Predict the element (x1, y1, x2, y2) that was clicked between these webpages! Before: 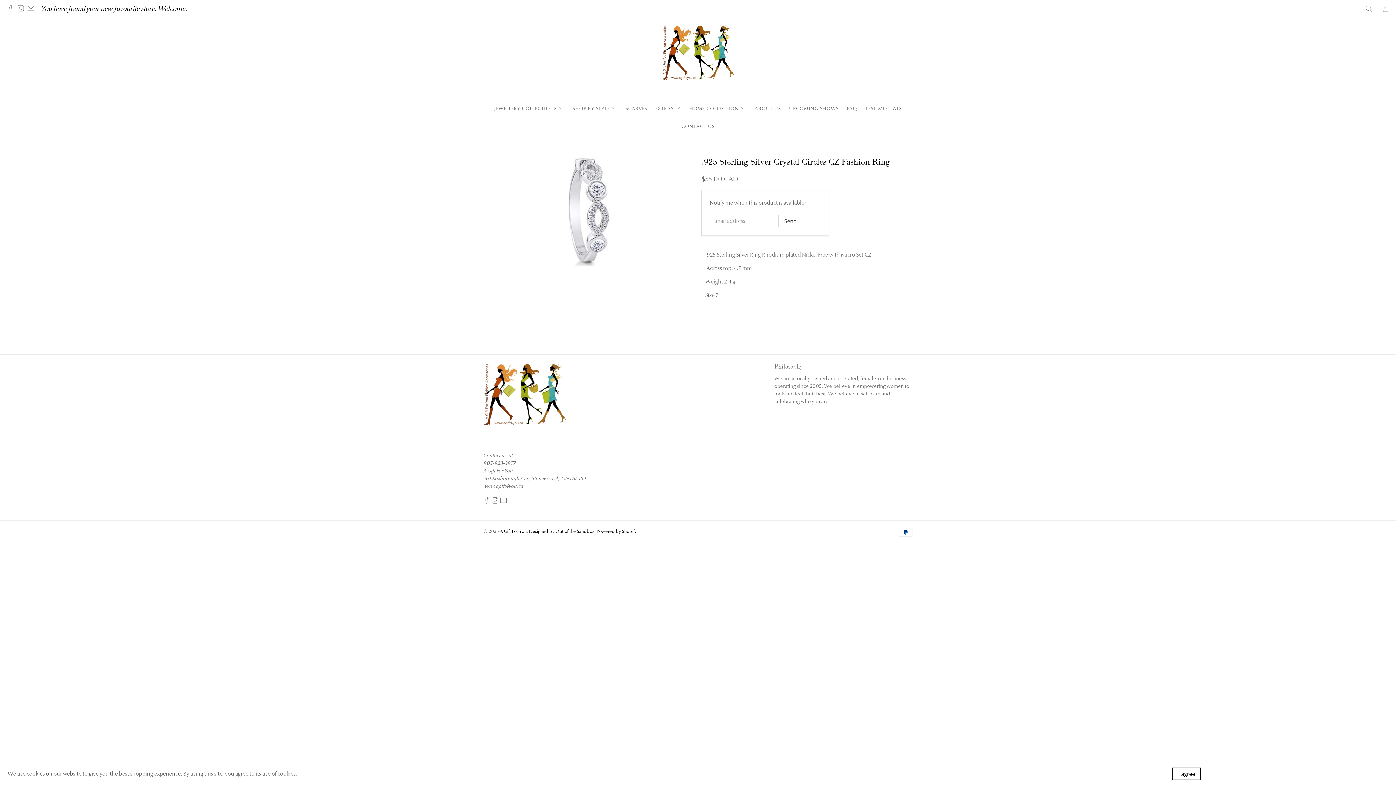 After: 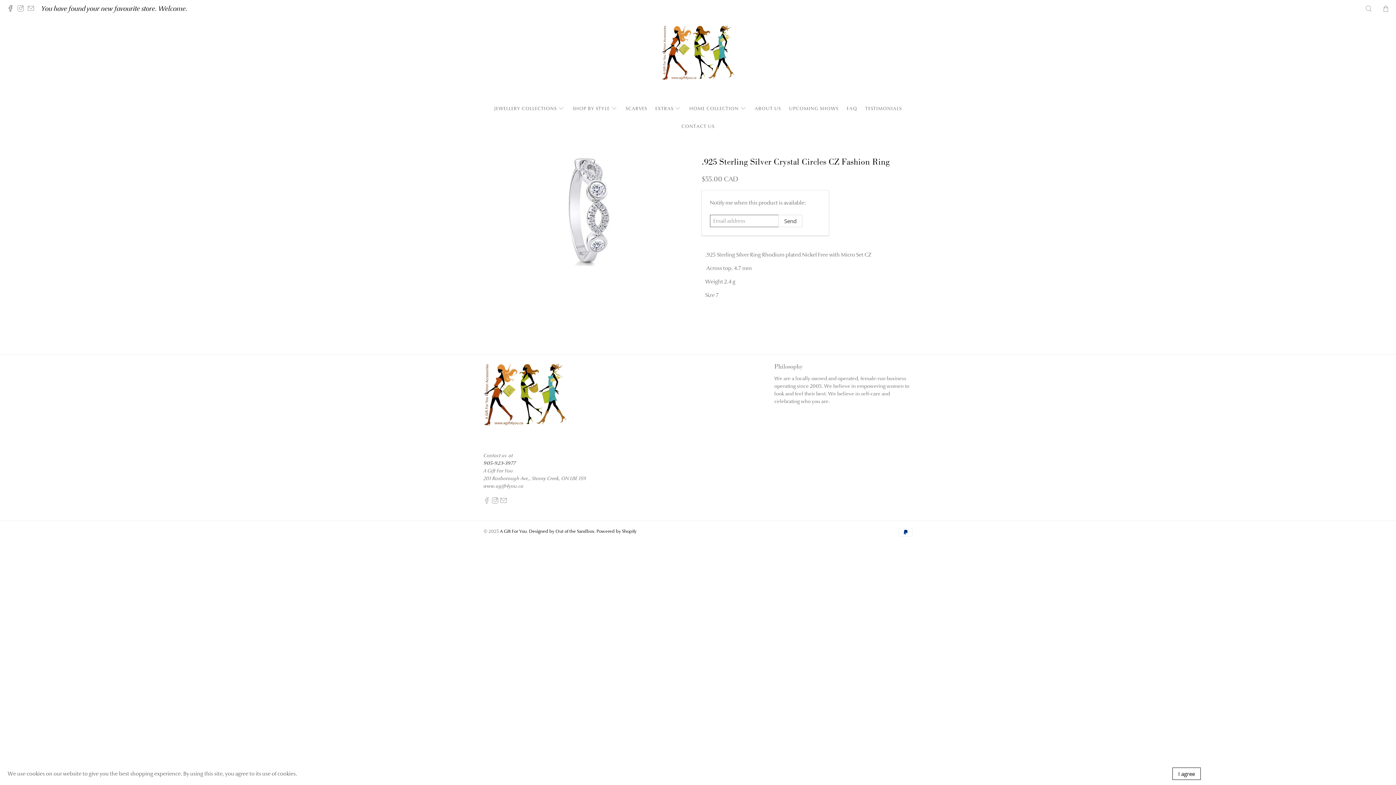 Action: bbox: (7, 5, 17, 13)